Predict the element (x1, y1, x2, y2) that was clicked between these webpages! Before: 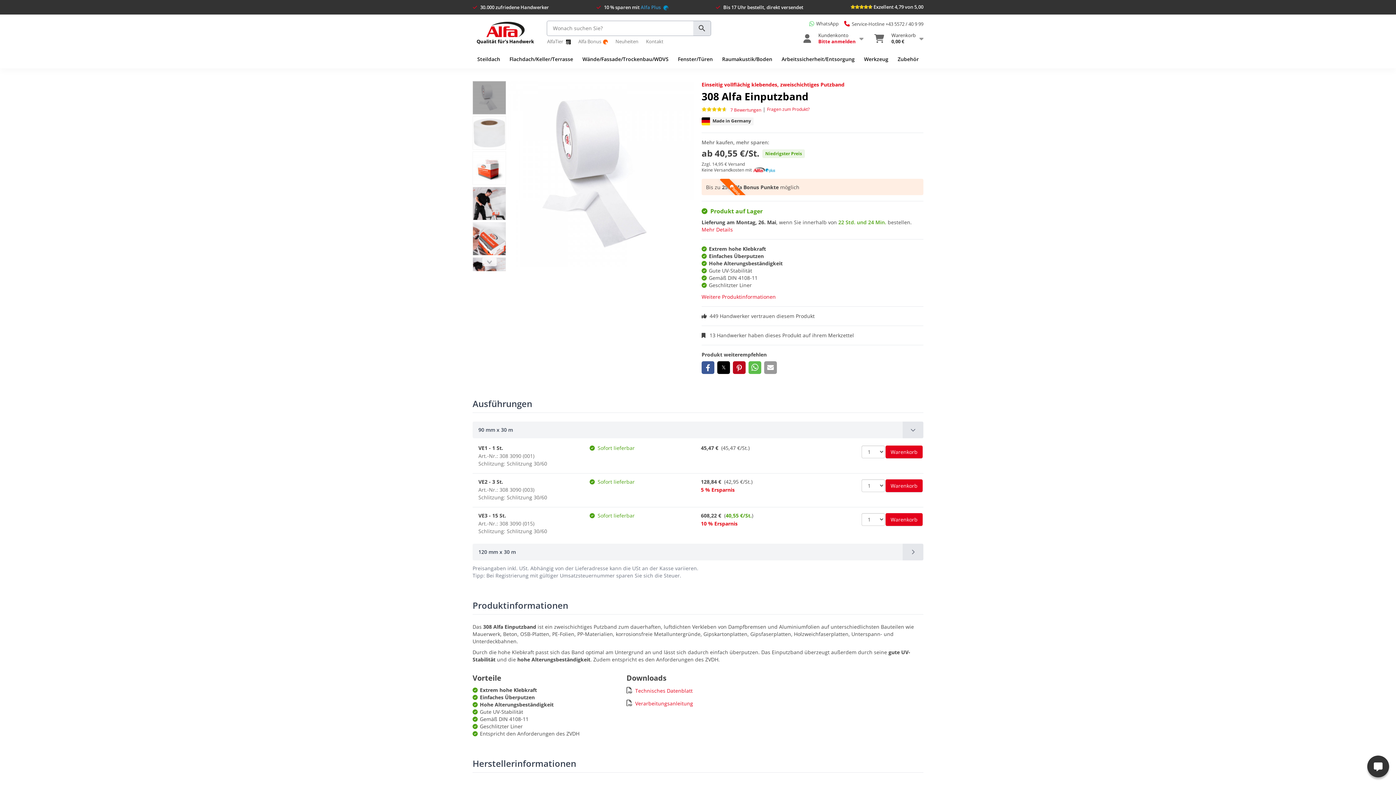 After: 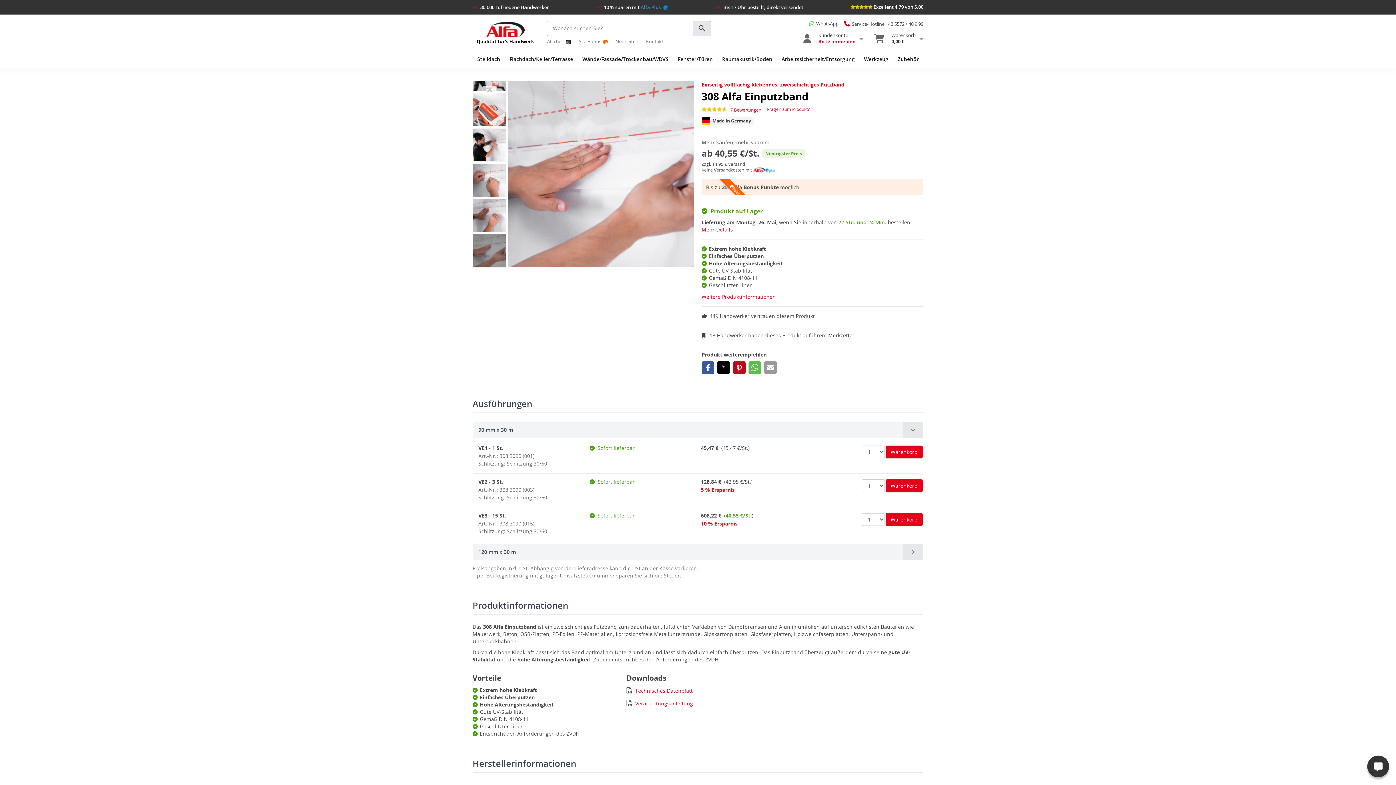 Action: label: Previous bbox: (482, 257, 496, 266)